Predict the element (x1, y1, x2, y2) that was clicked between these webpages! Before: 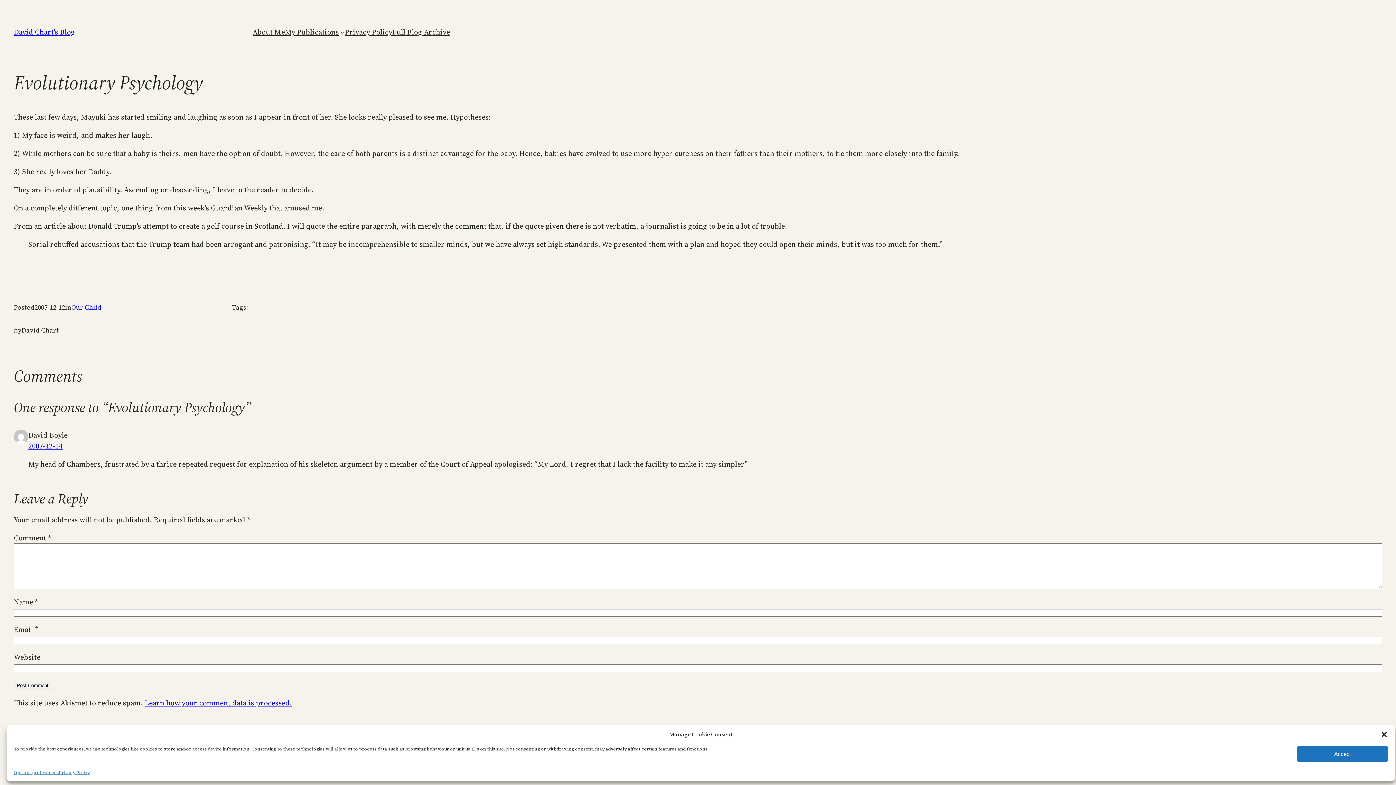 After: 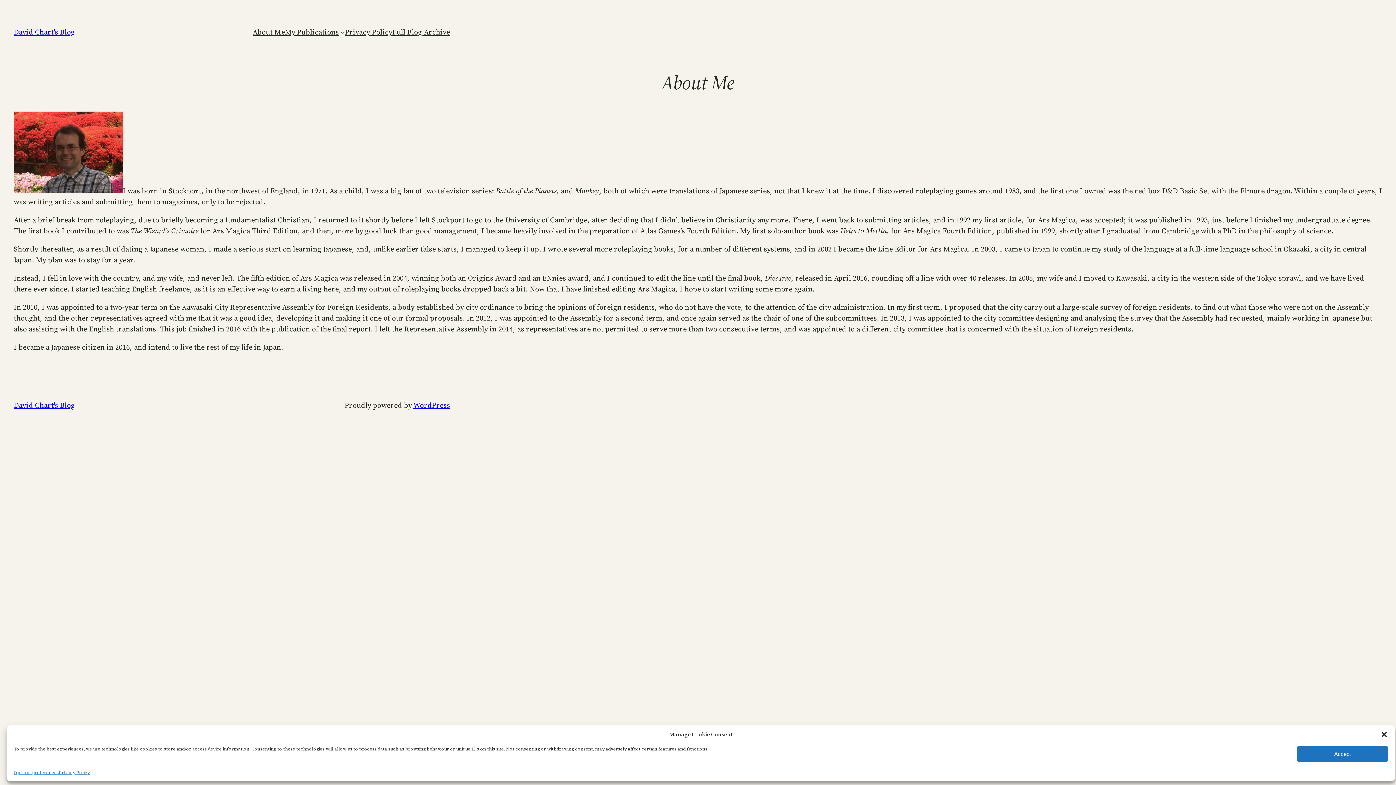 Action: label: About Me bbox: (252, 26, 285, 37)